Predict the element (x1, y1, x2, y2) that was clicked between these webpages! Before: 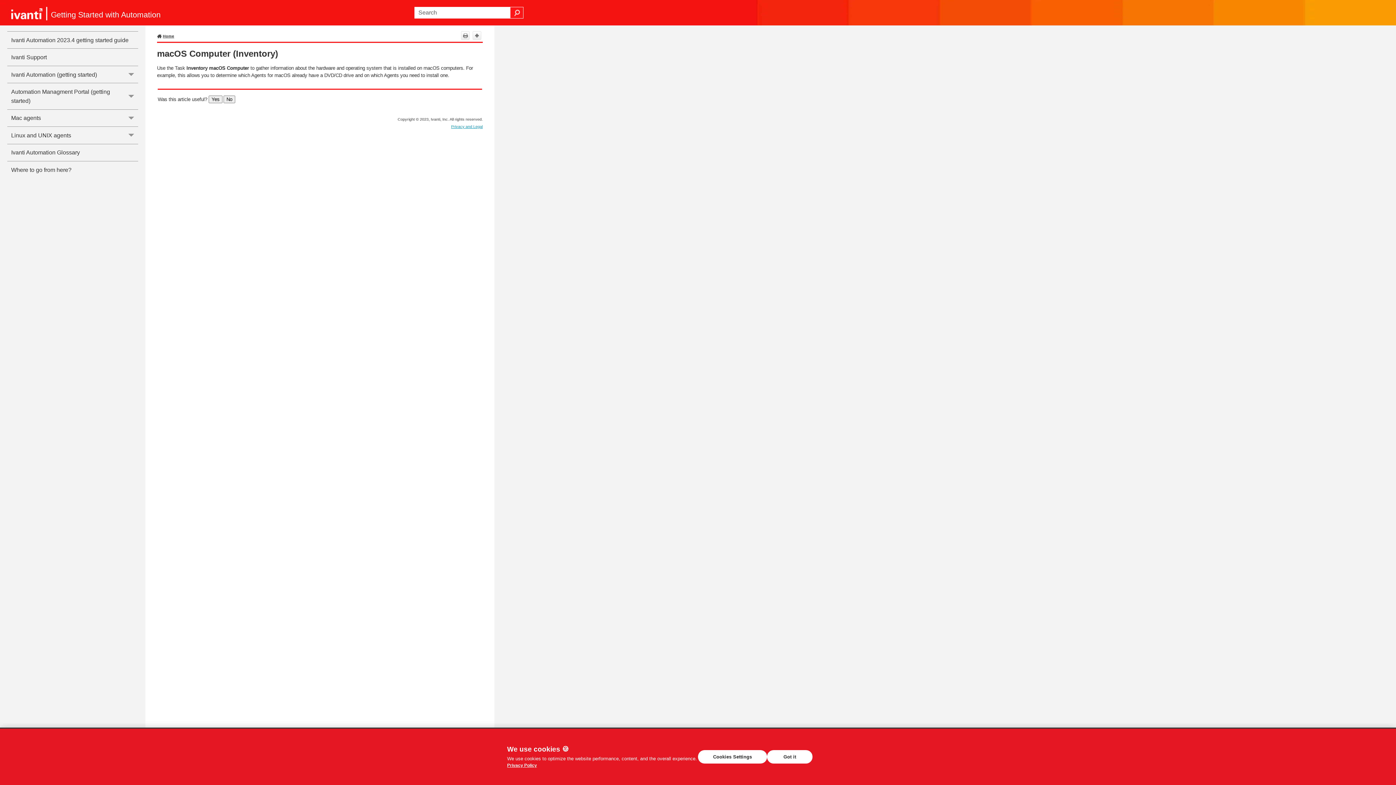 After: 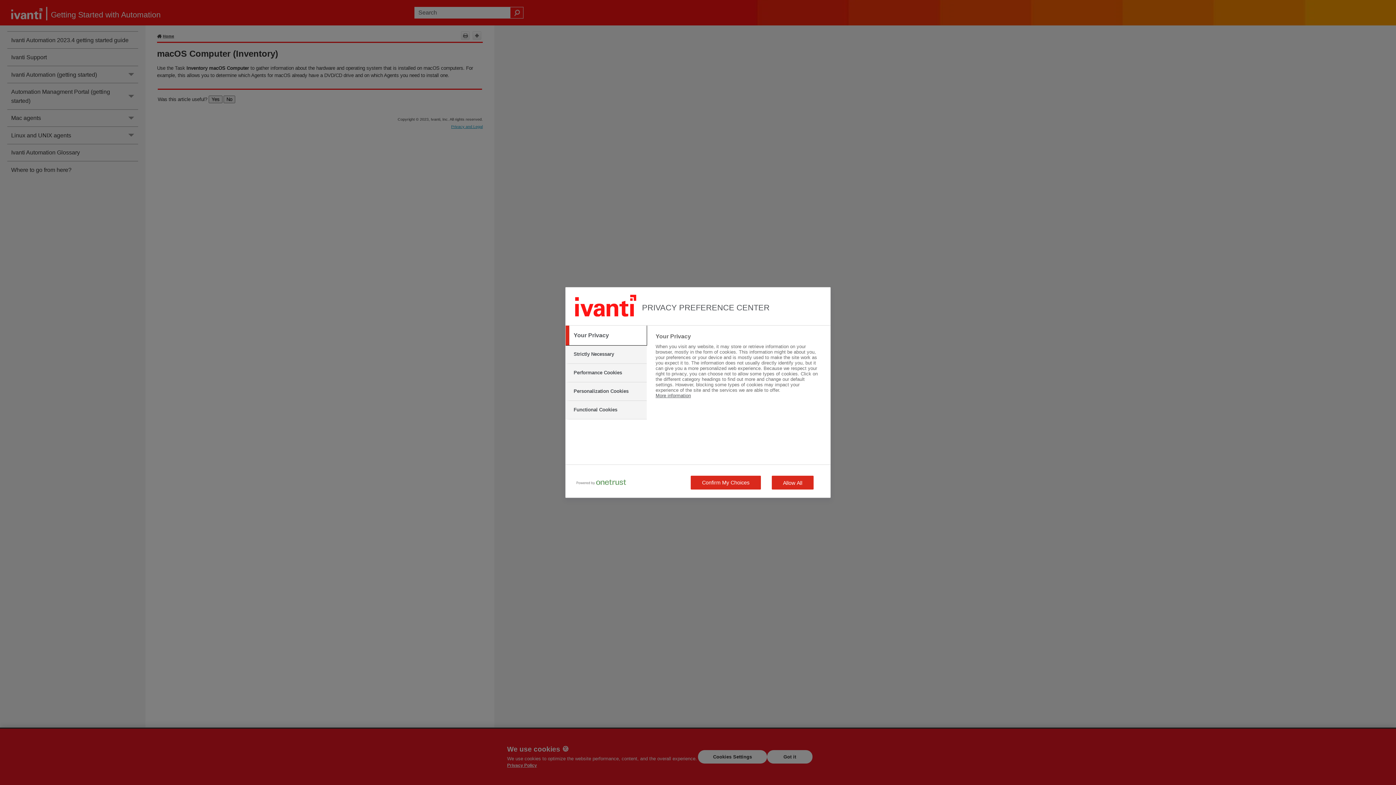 Action: bbox: (698, 750, 767, 764) label: Cookies Settings